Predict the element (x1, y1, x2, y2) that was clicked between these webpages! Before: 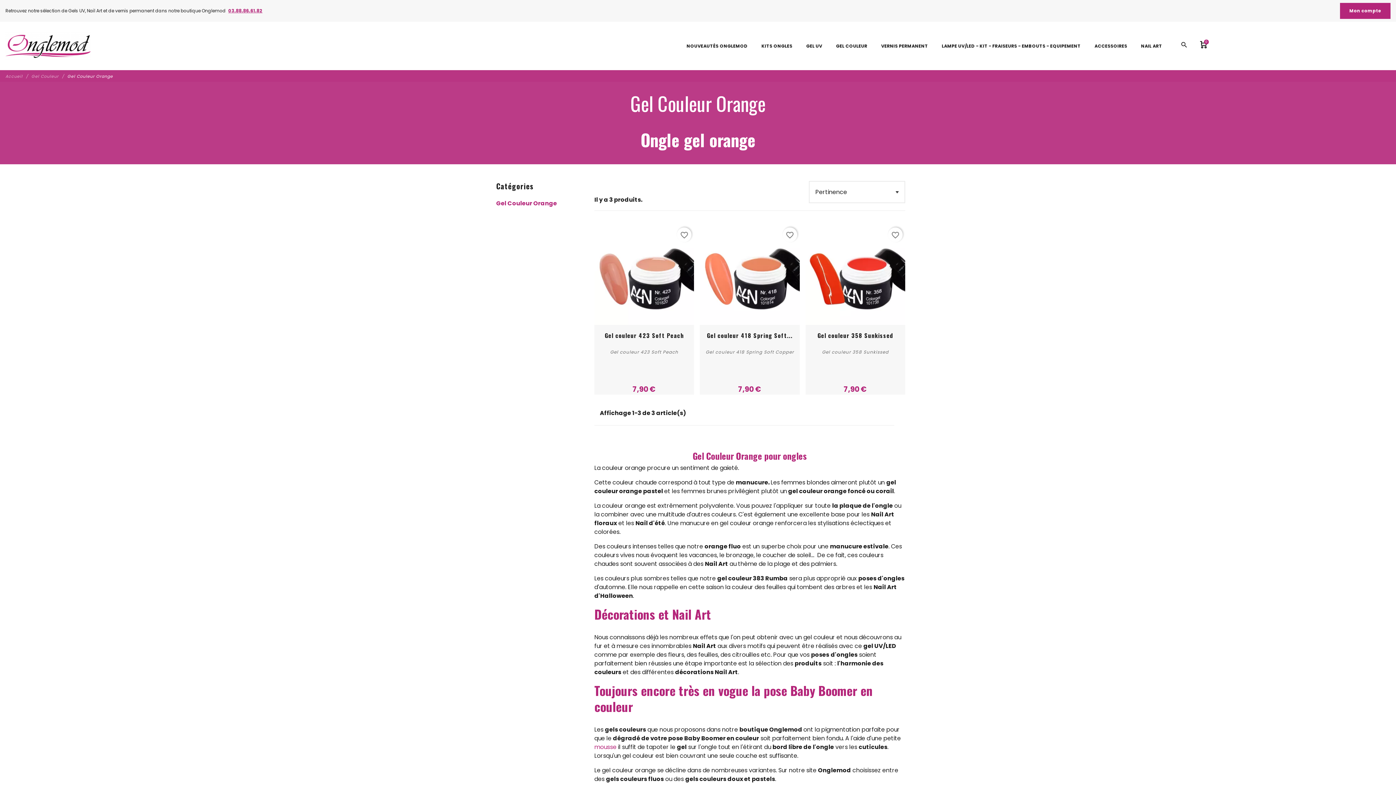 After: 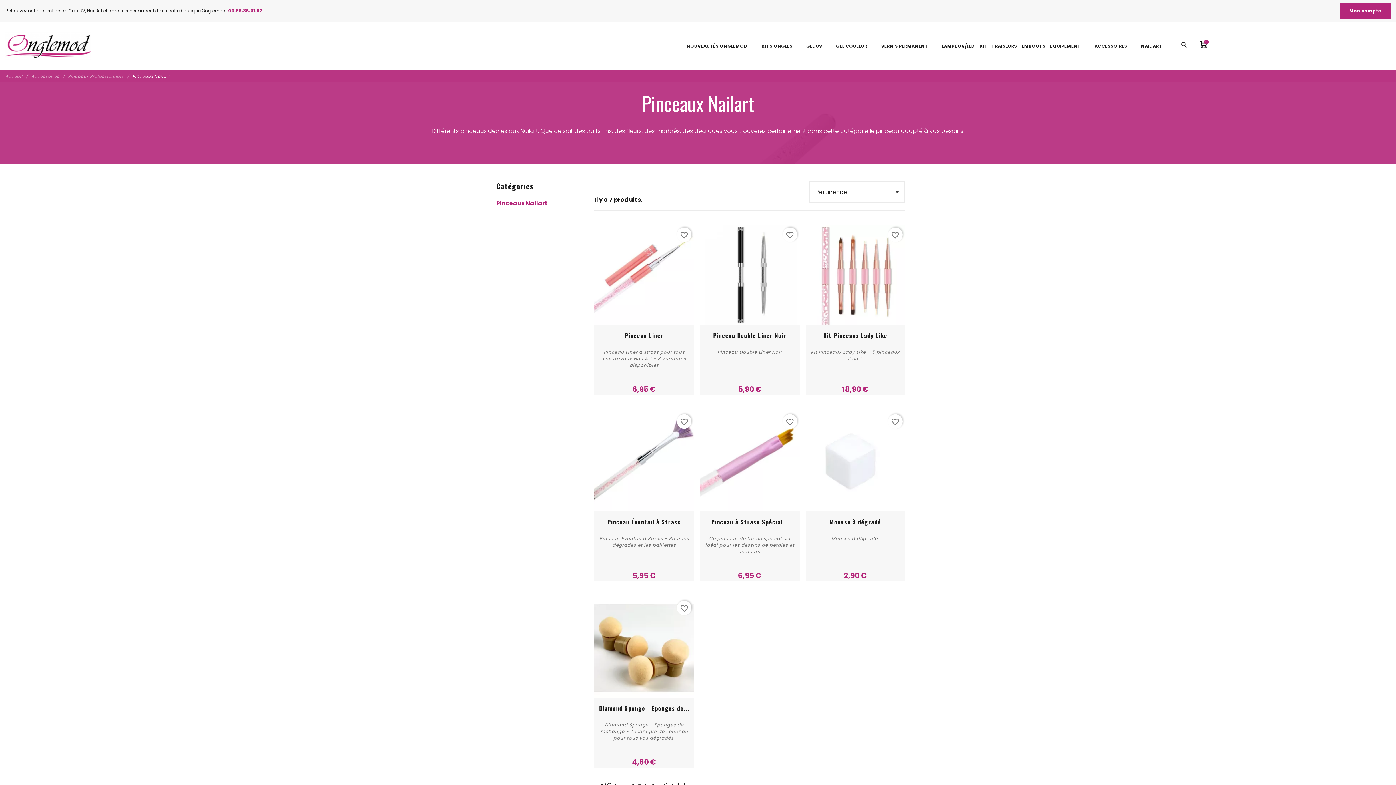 Action: label: mousse bbox: (594, 743, 616, 751)